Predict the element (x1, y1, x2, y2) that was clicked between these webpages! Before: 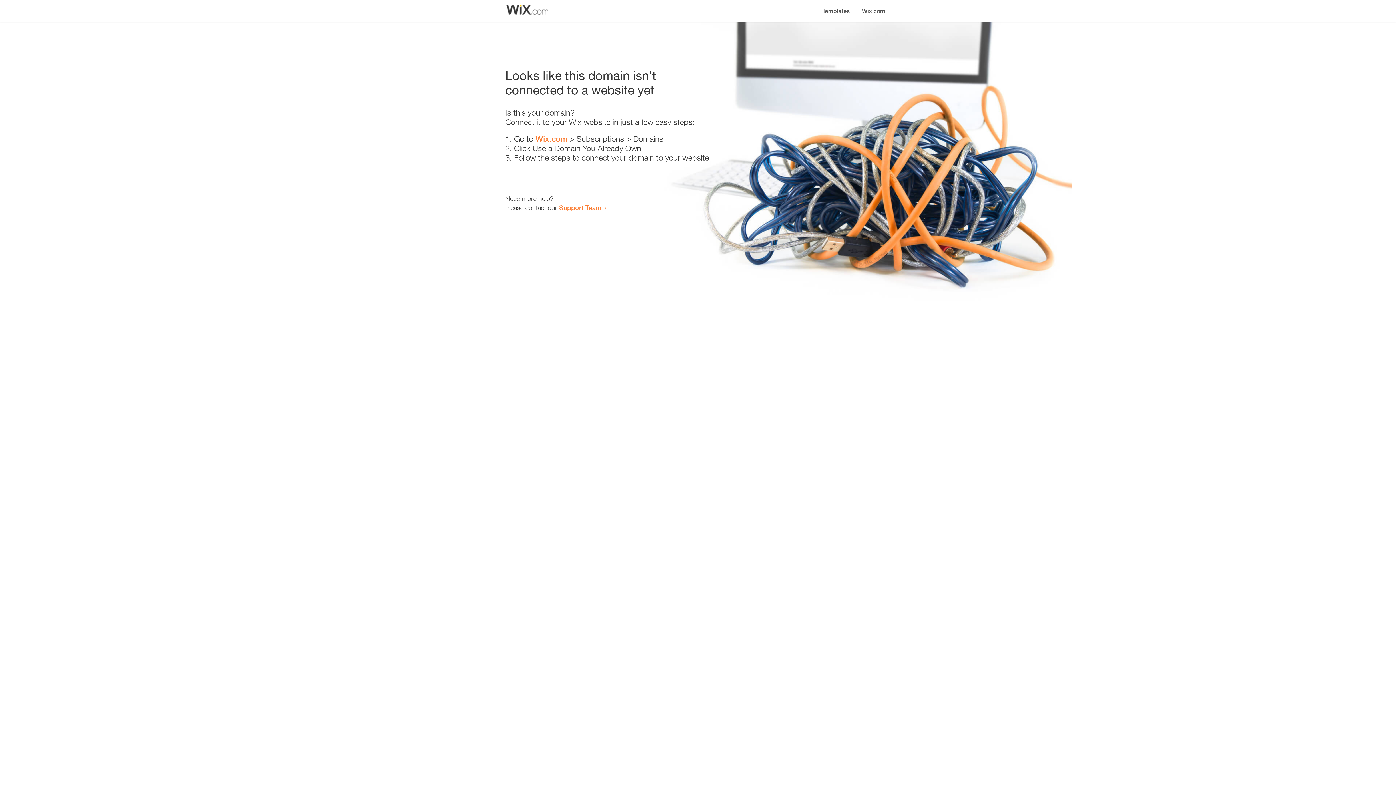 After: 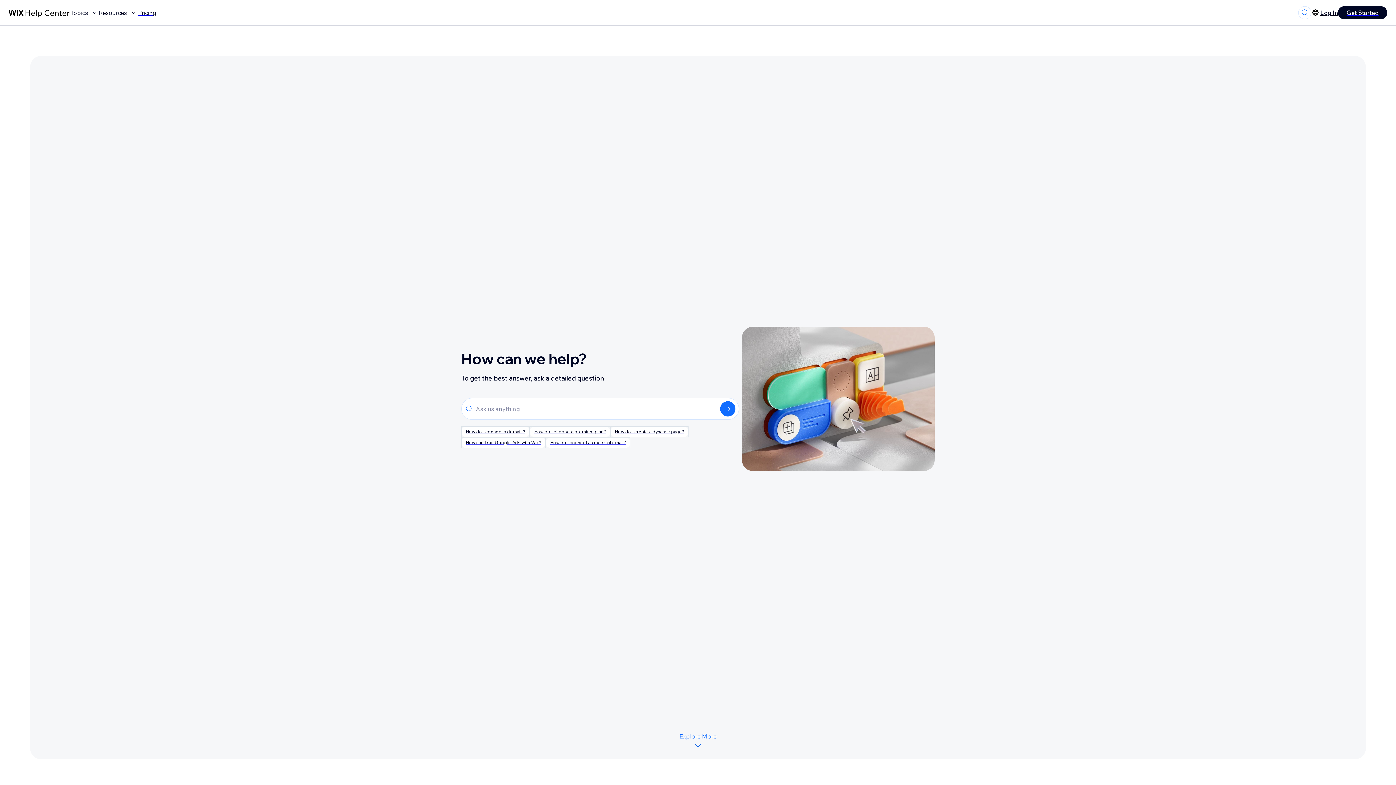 Action: label: Support Team bbox: (559, 203, 601, 211)